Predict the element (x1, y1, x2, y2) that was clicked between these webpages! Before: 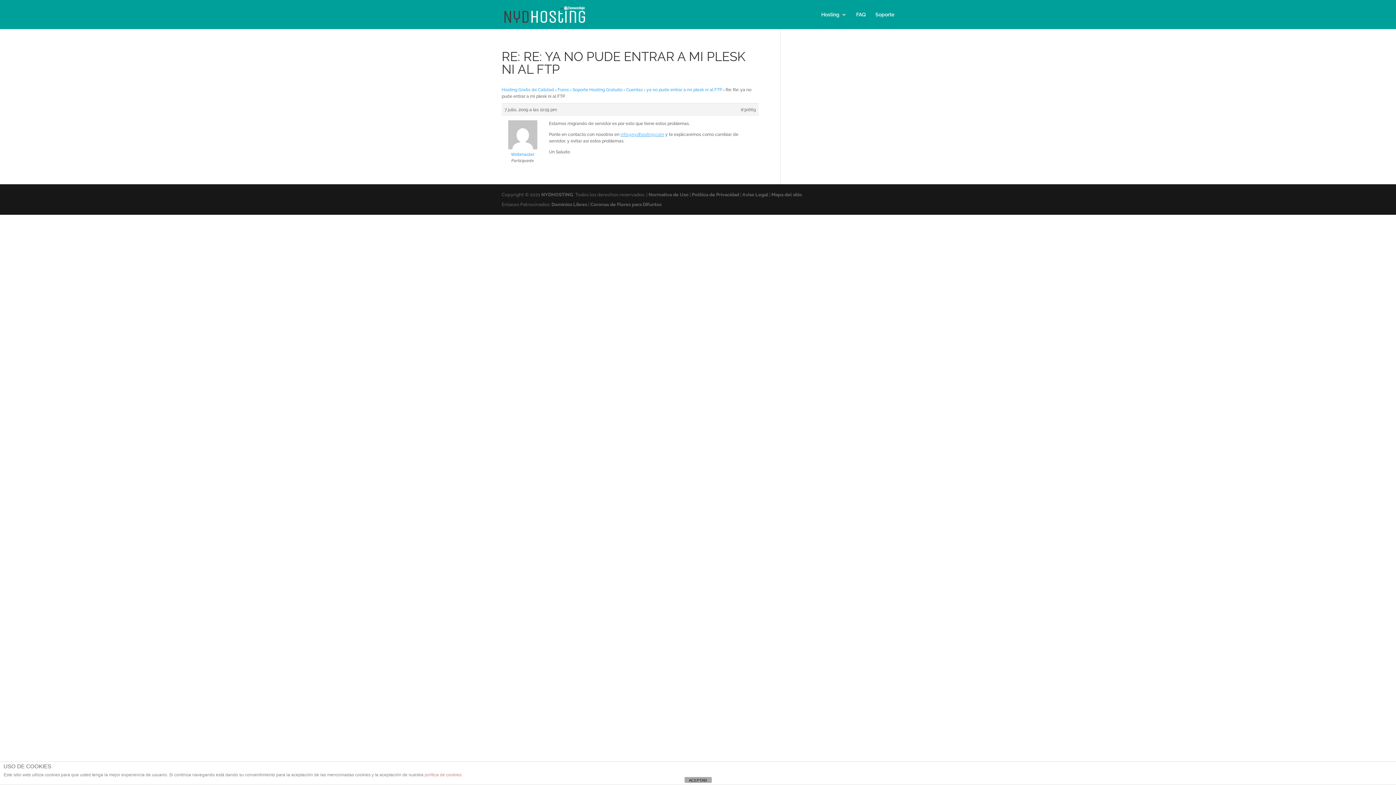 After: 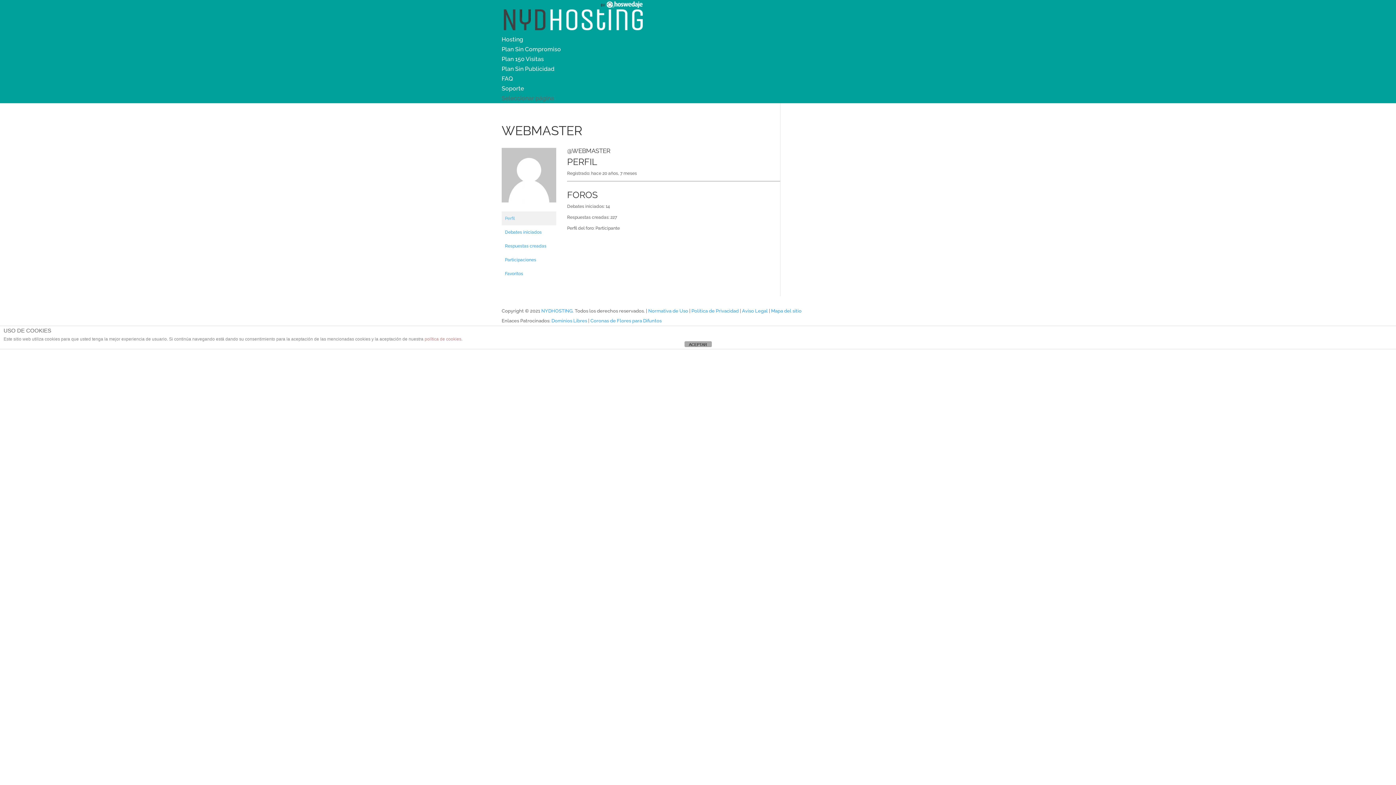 Action: bbox: (501, 145, 543, 157) label: Webmaster